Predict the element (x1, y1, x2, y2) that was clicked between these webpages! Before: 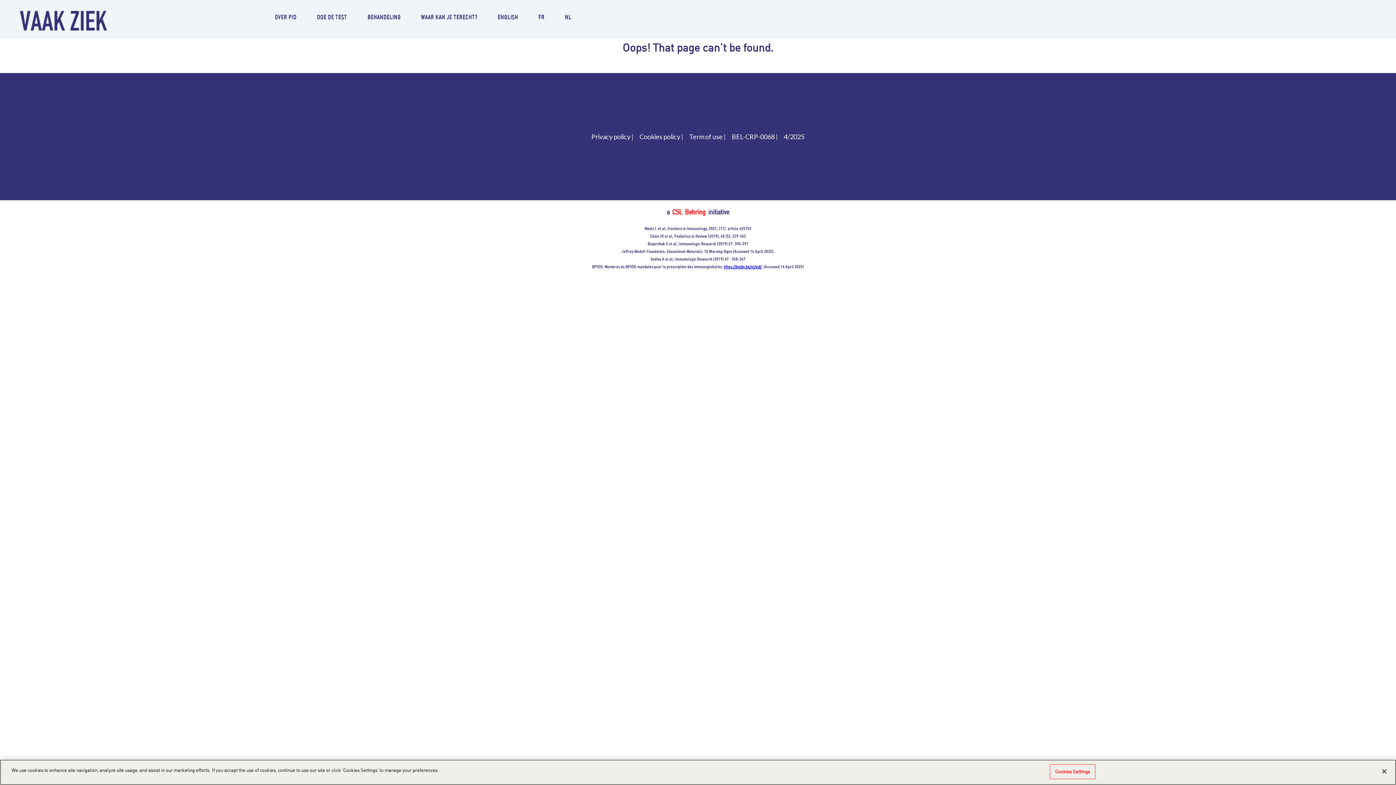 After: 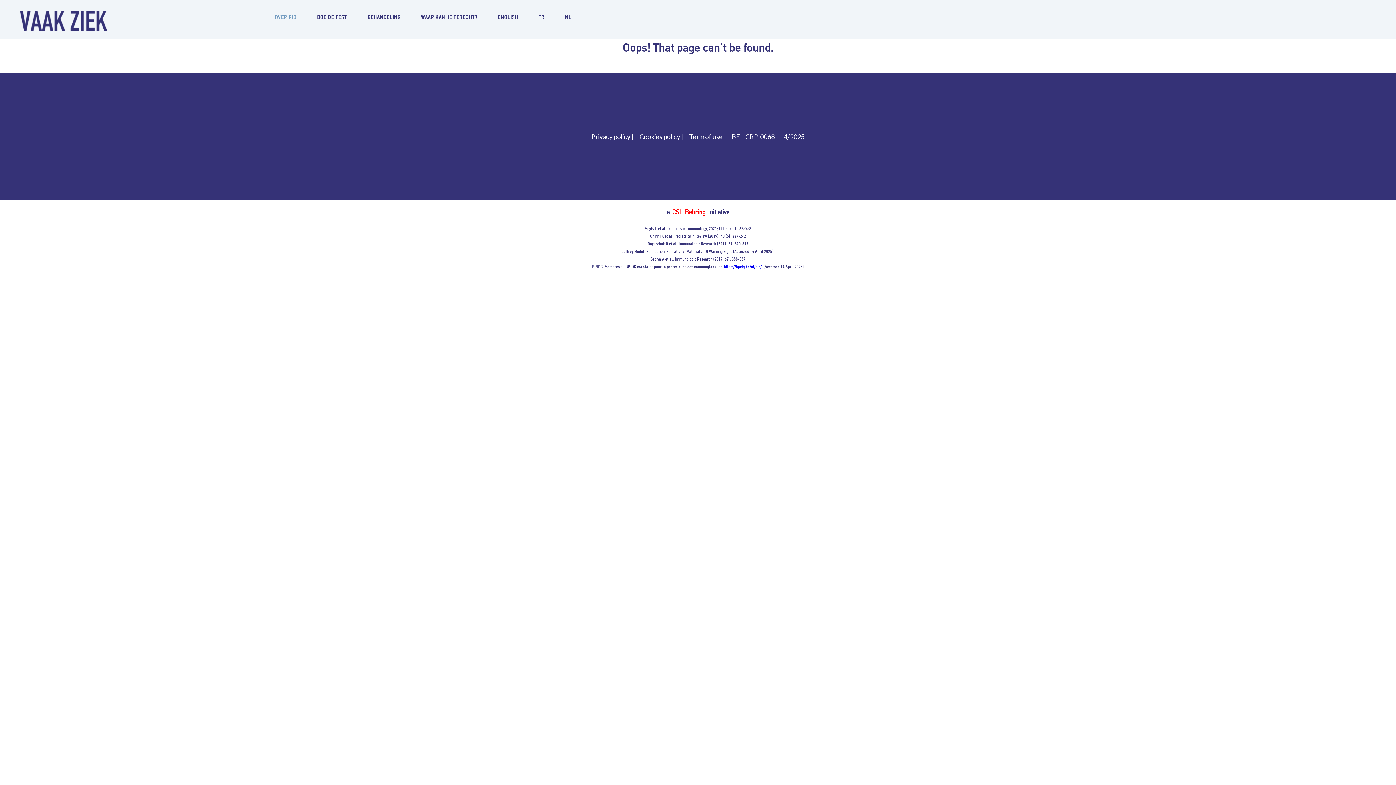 Action: bbox: (272, 8, 299, 25) label: OVER PID